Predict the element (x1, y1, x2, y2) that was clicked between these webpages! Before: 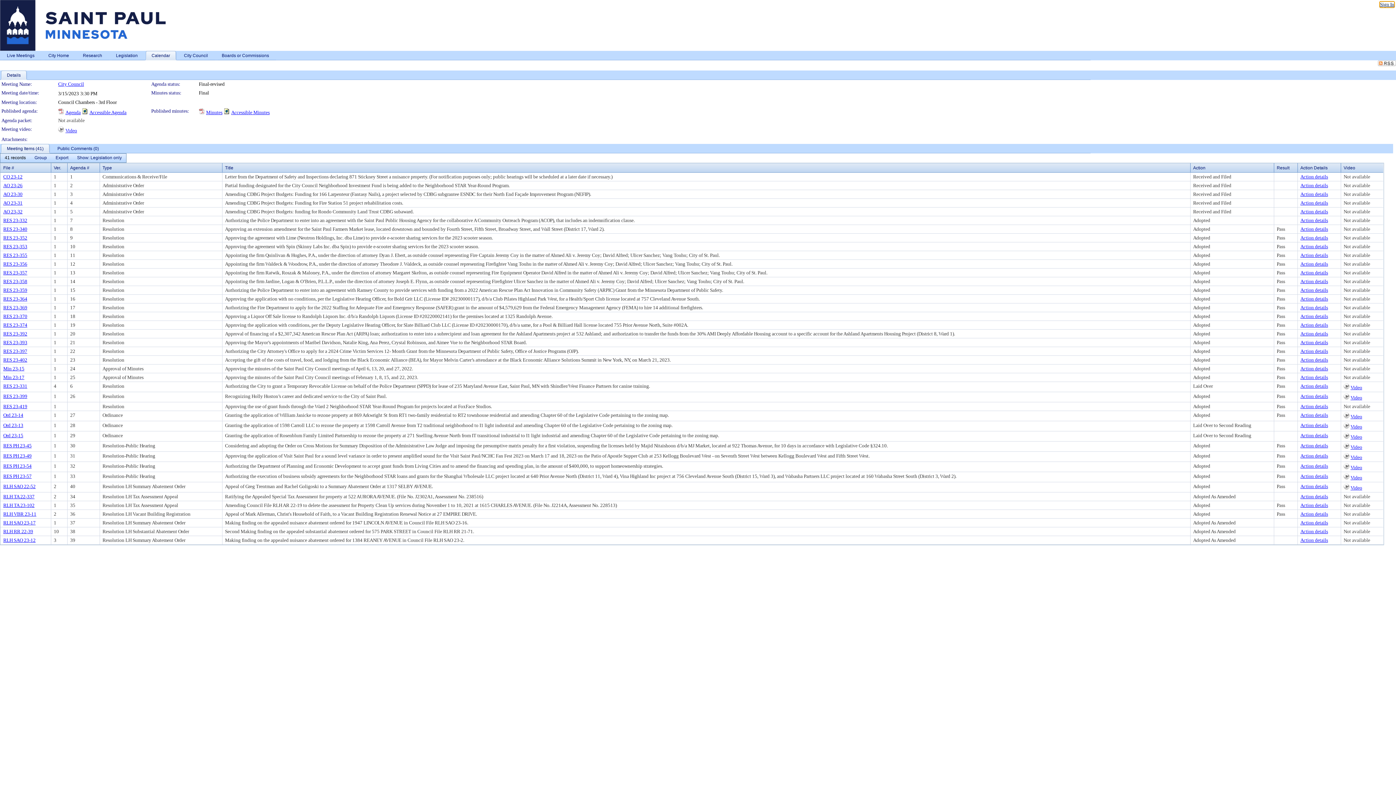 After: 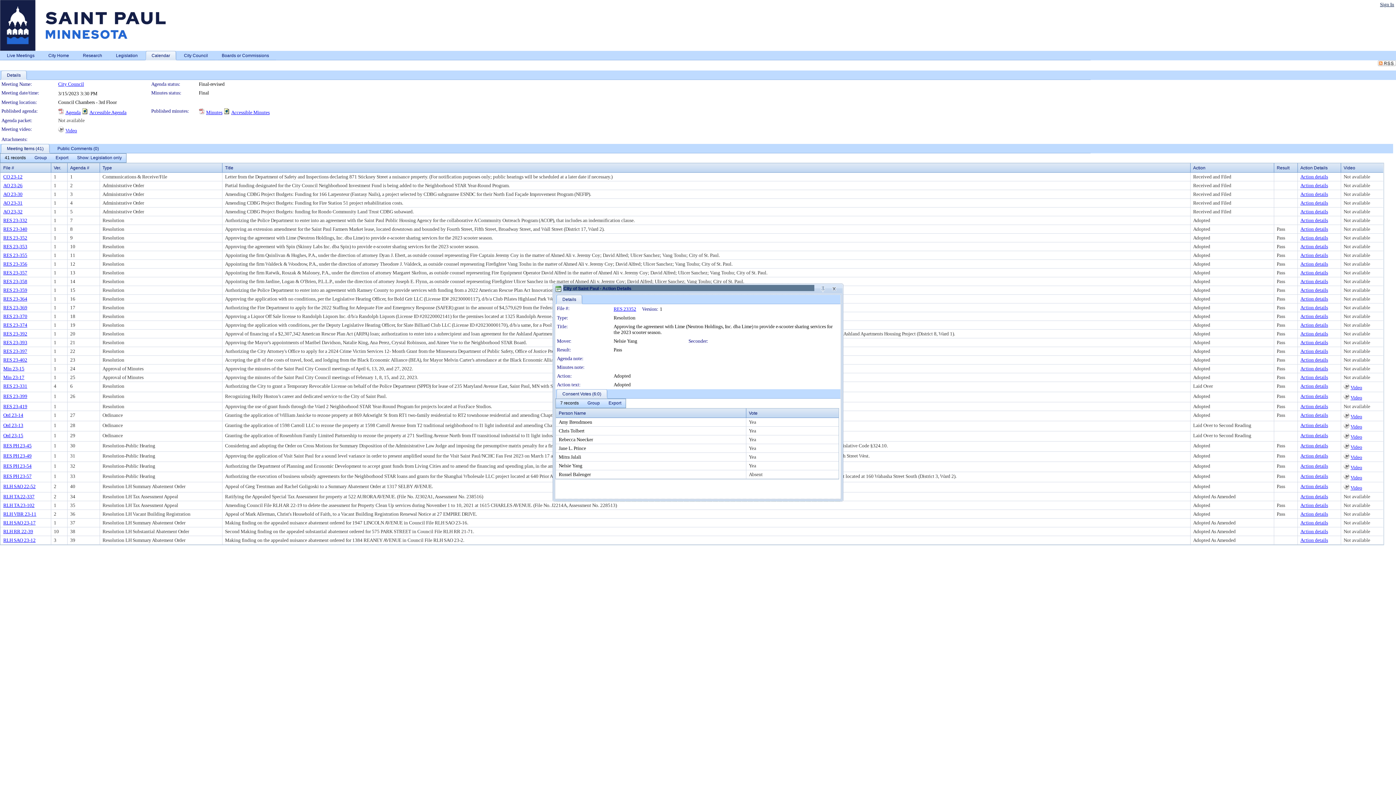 Action: label: Action details bbox: (1300, 235, 1328, 240)